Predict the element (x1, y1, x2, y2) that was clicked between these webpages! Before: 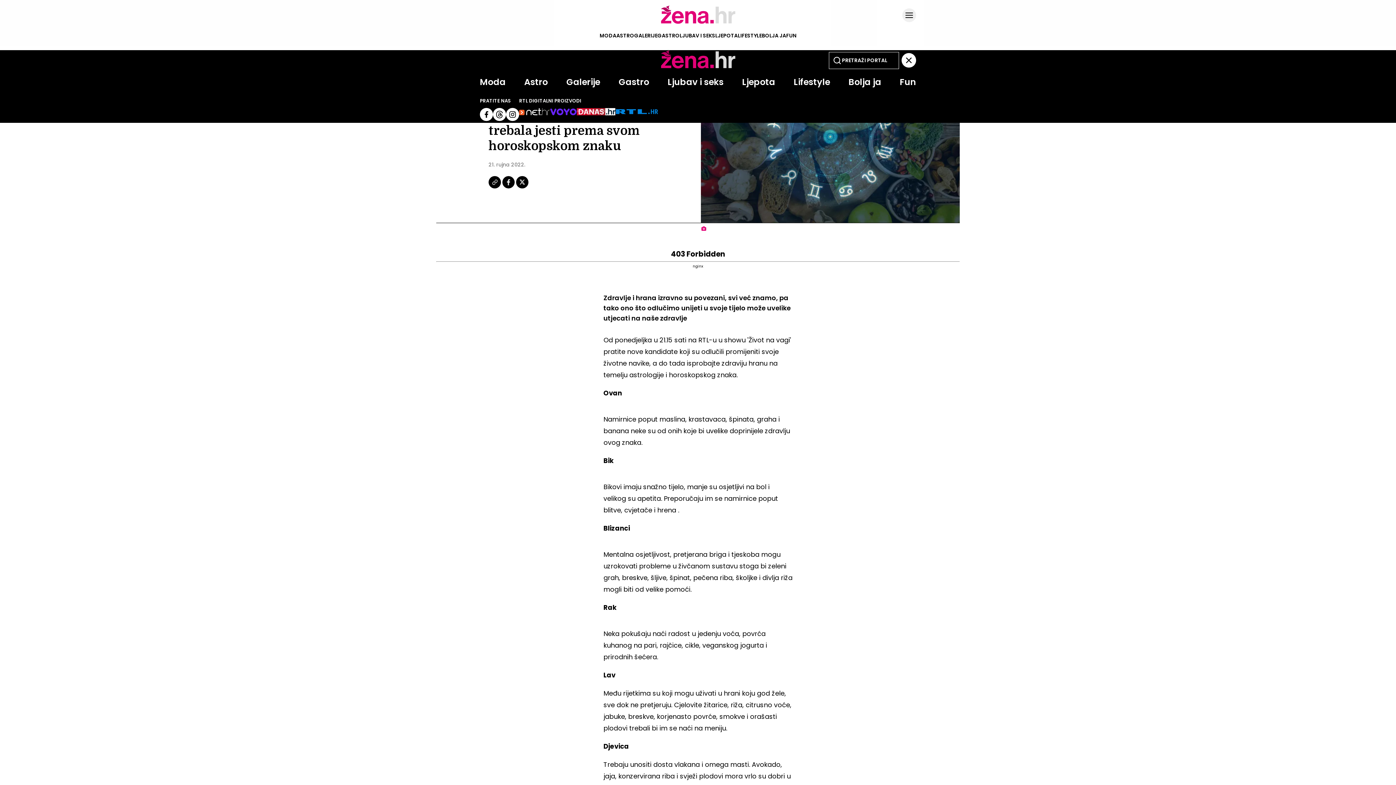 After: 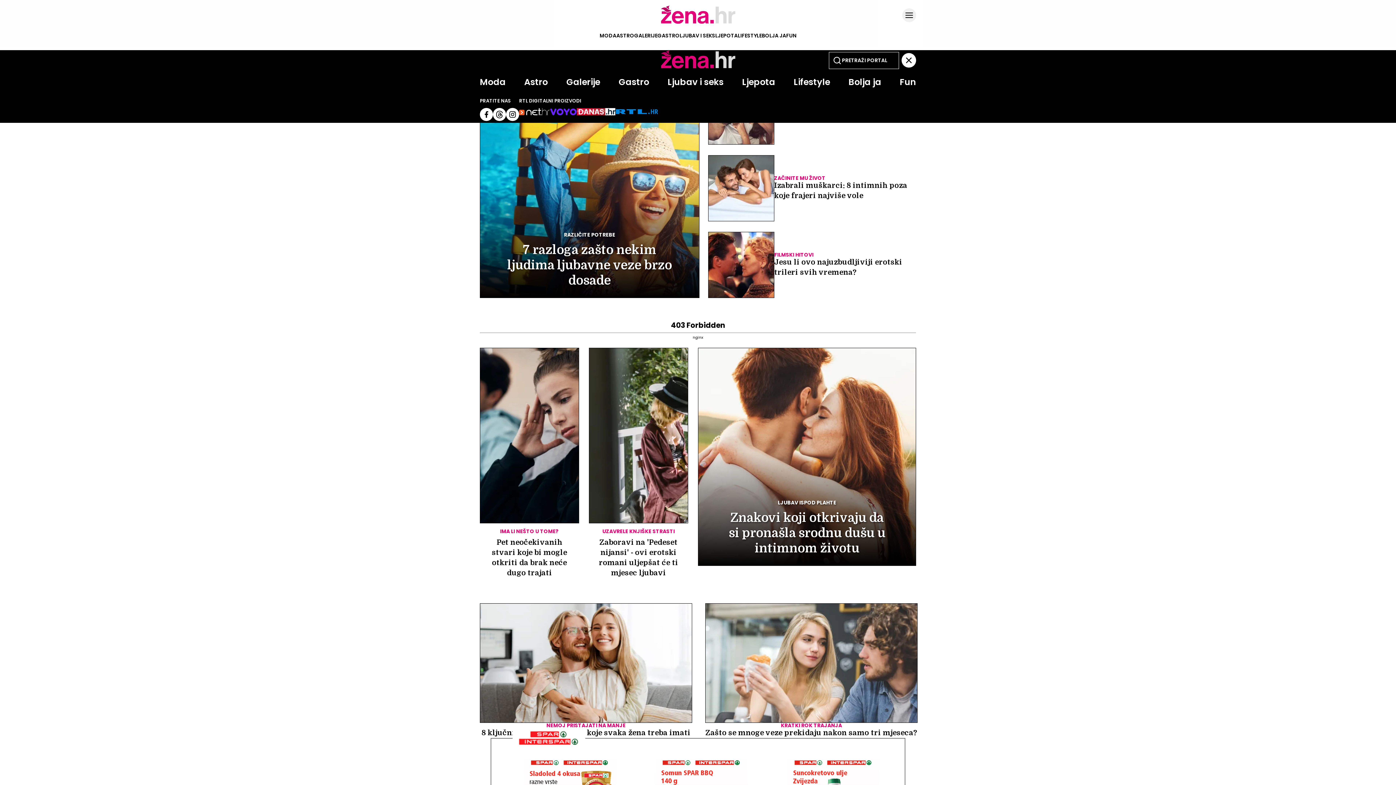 Action: label: LJUBAV I SEKS bbox: (679, 32, 715, 39)